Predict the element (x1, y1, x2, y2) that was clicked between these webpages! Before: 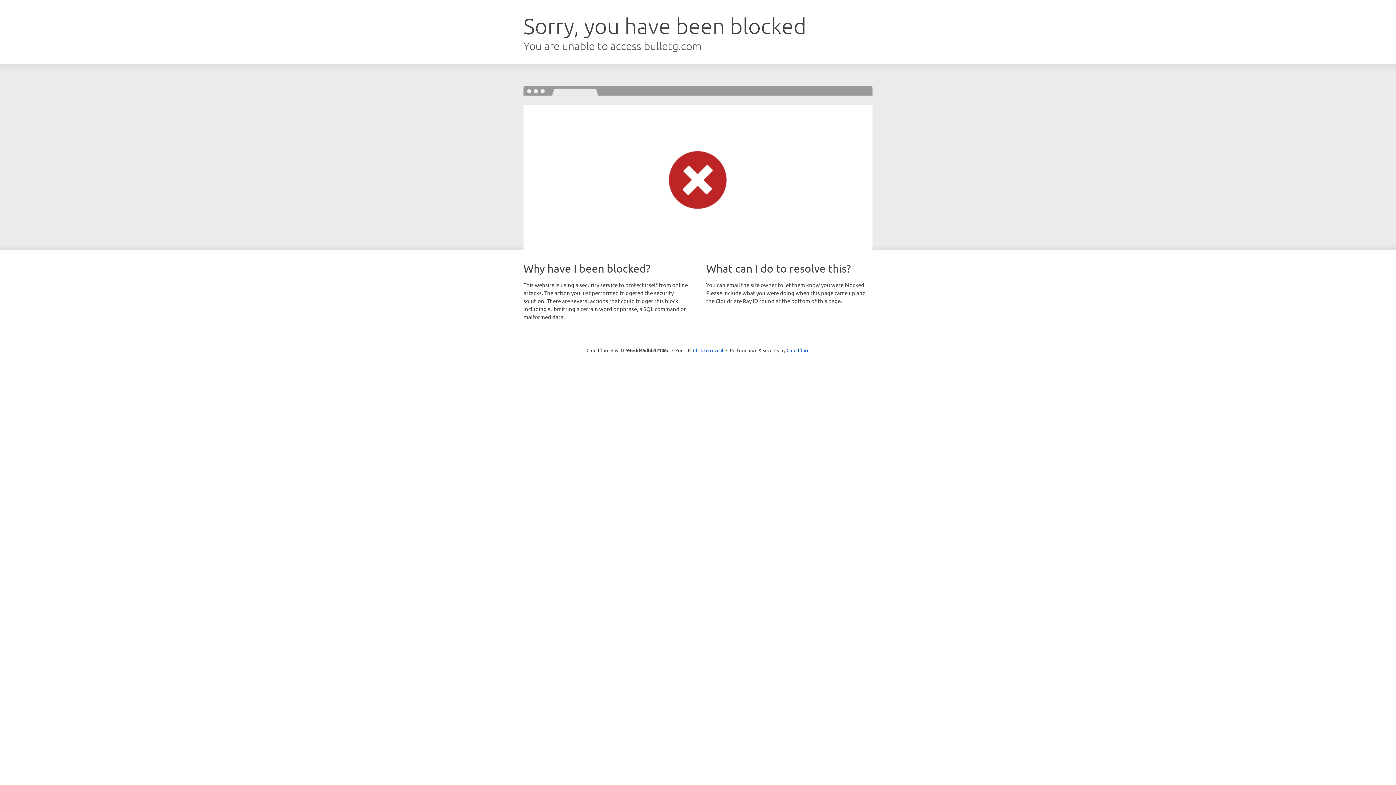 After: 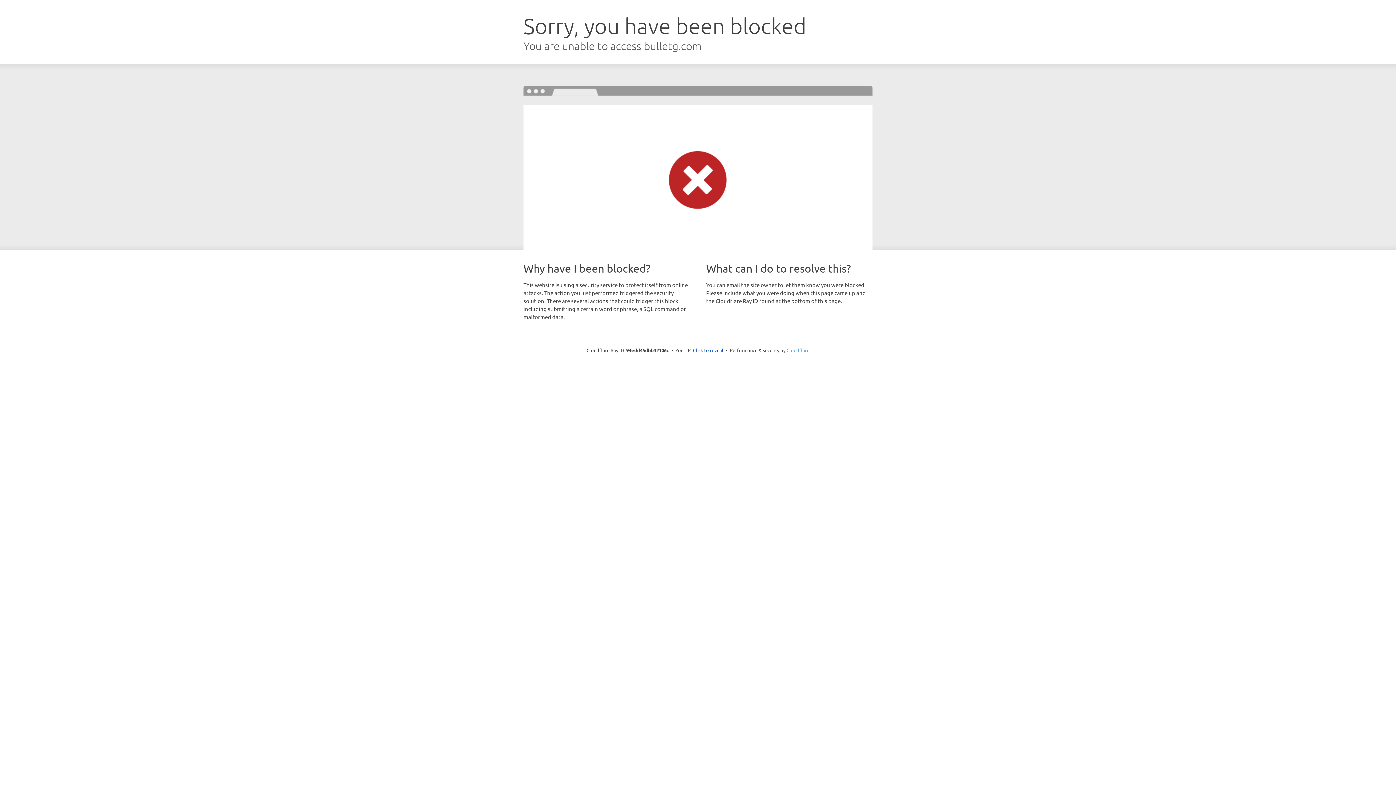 Action: label: Cloudflare bbox: (786, 347, 809, 353)